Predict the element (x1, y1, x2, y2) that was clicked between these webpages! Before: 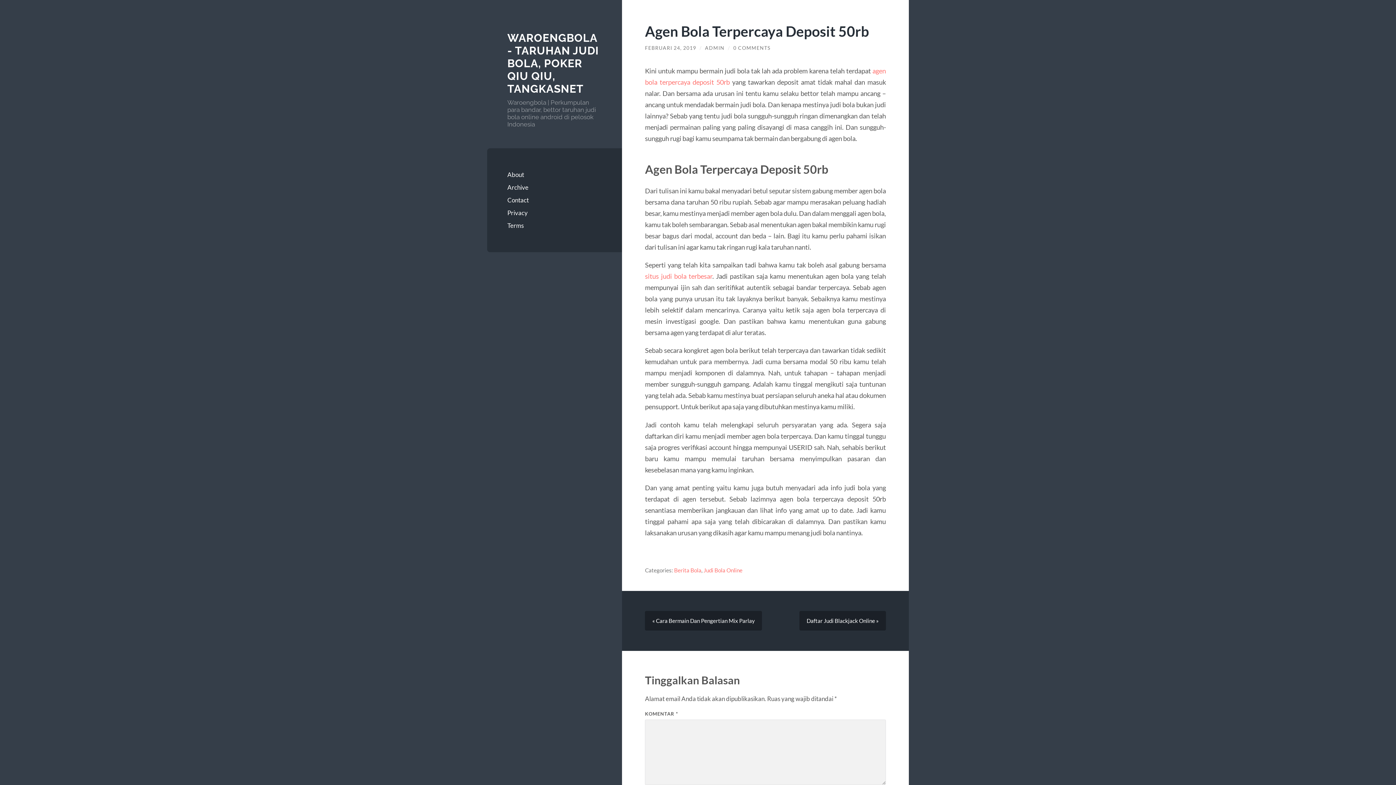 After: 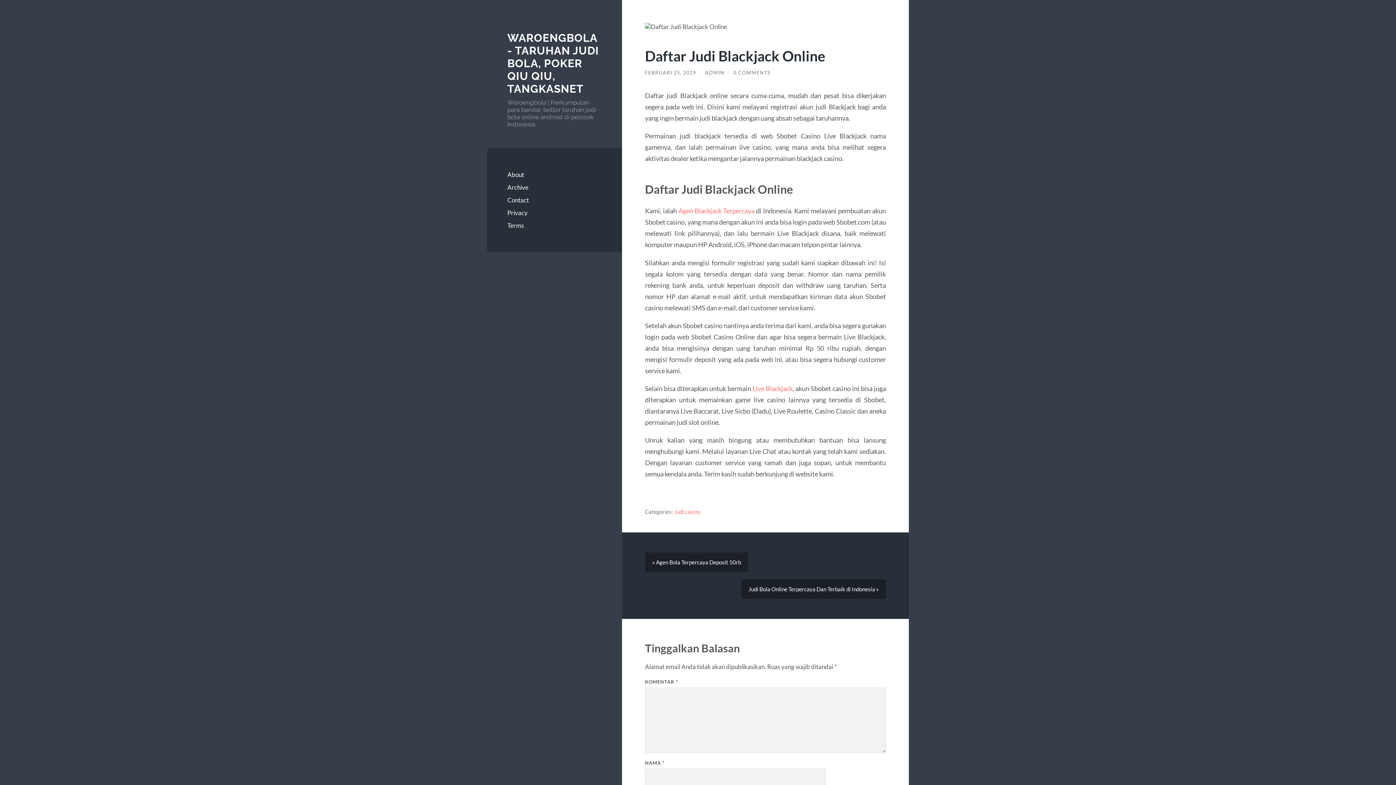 Action: bbox: (799, 611, 886, 631) label: Daftar Judi Blackjack Online »